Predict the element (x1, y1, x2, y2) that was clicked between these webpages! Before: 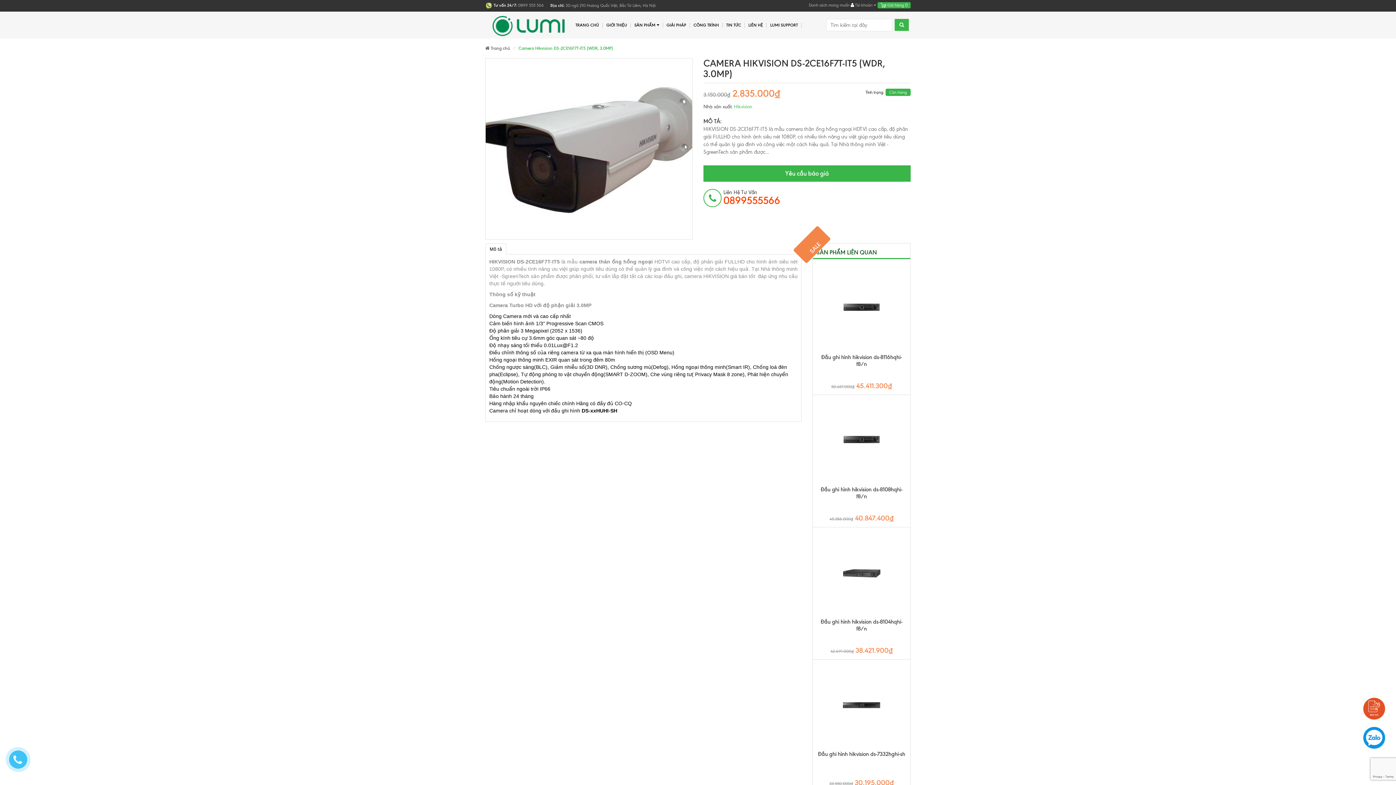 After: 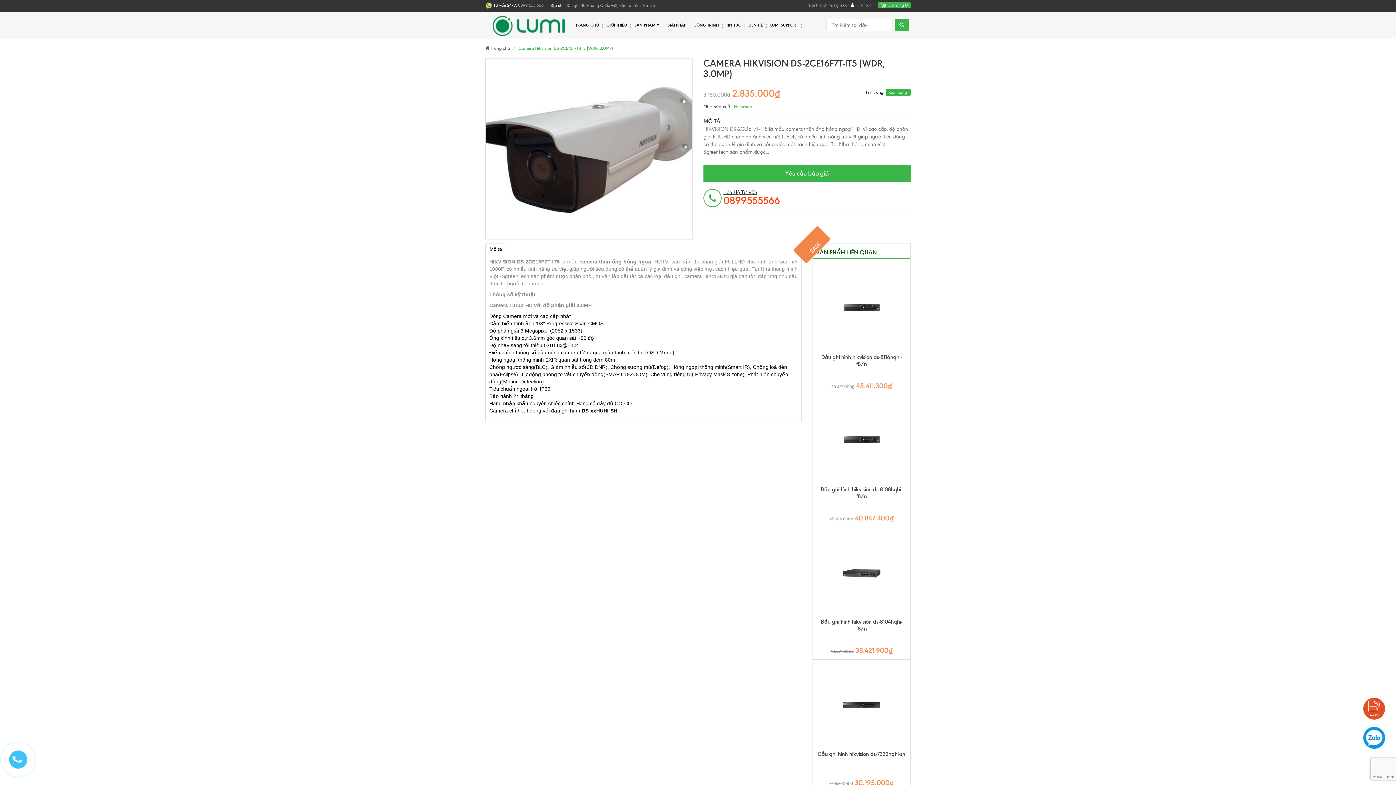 Action: bbox: (703, 189, 910, 206) label: Liên Hệ Tư Vấn
0899555566